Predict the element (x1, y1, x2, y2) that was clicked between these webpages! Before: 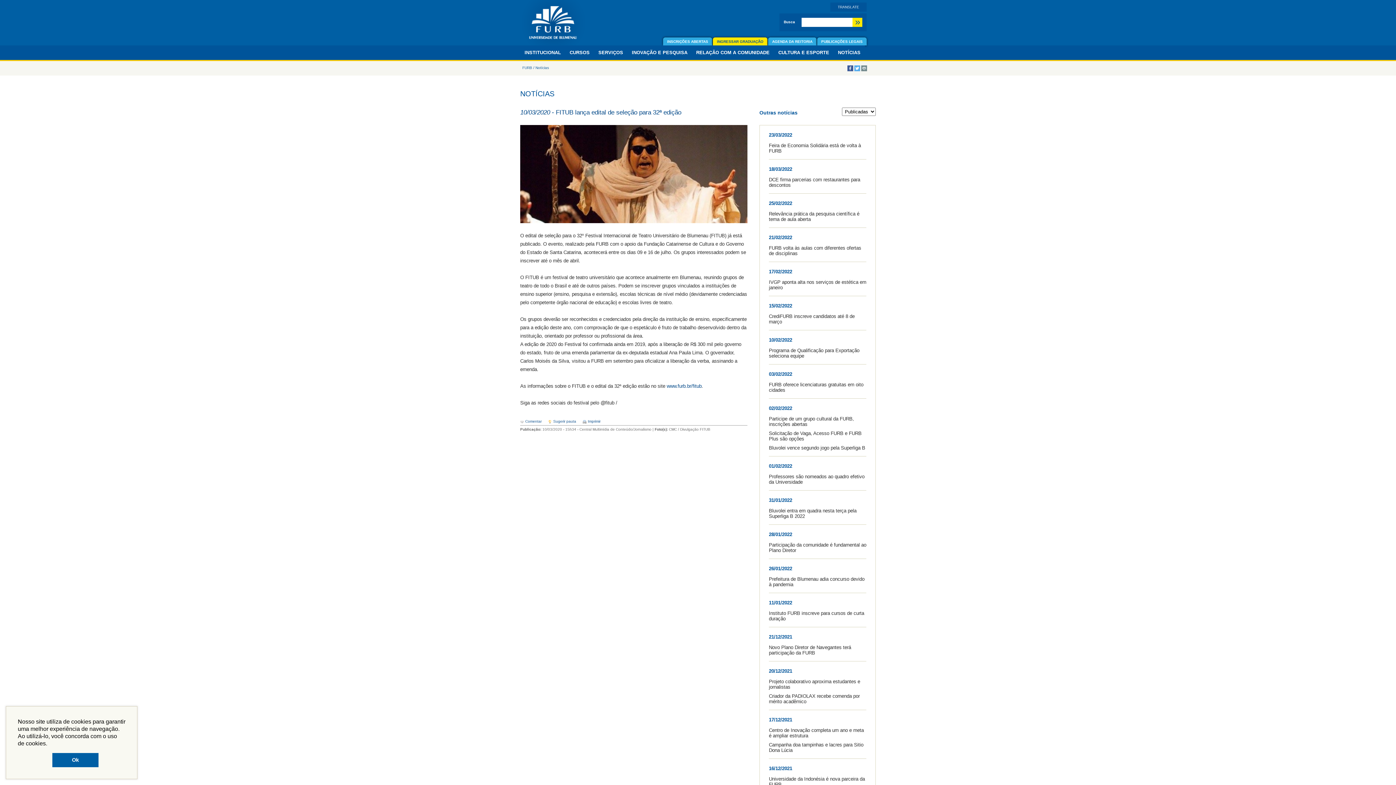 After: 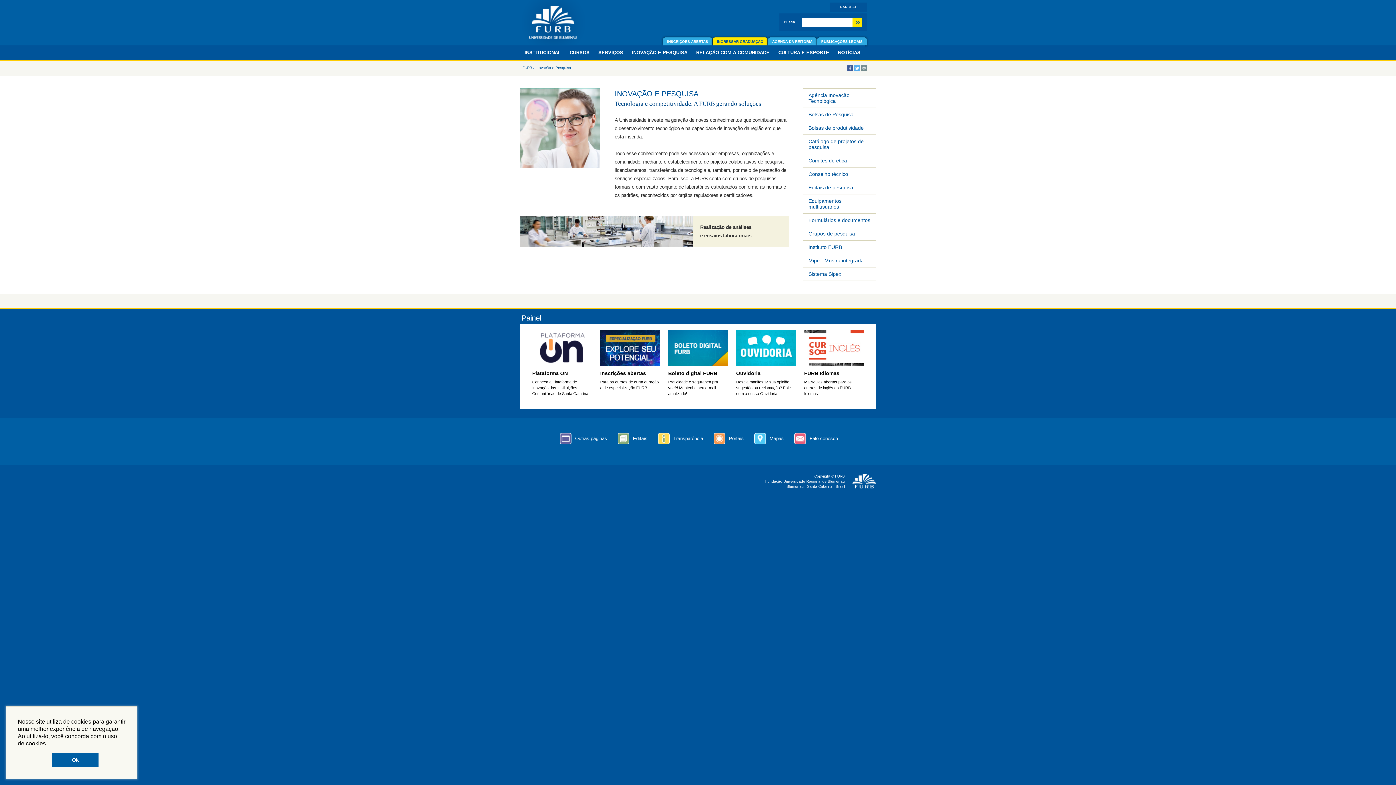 Action: bbox: (632, 45, 687, 60) label: INOVAÇÃO E PESQUISA